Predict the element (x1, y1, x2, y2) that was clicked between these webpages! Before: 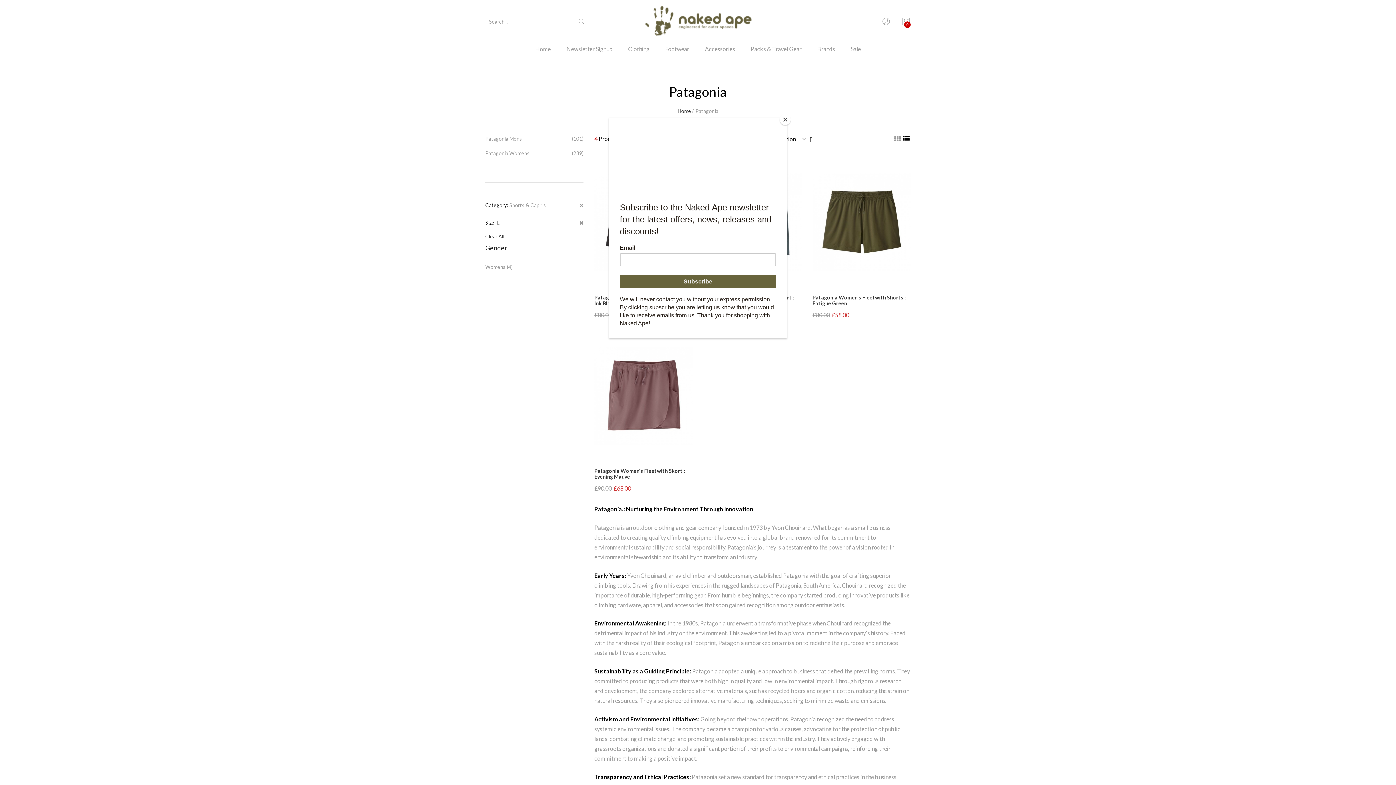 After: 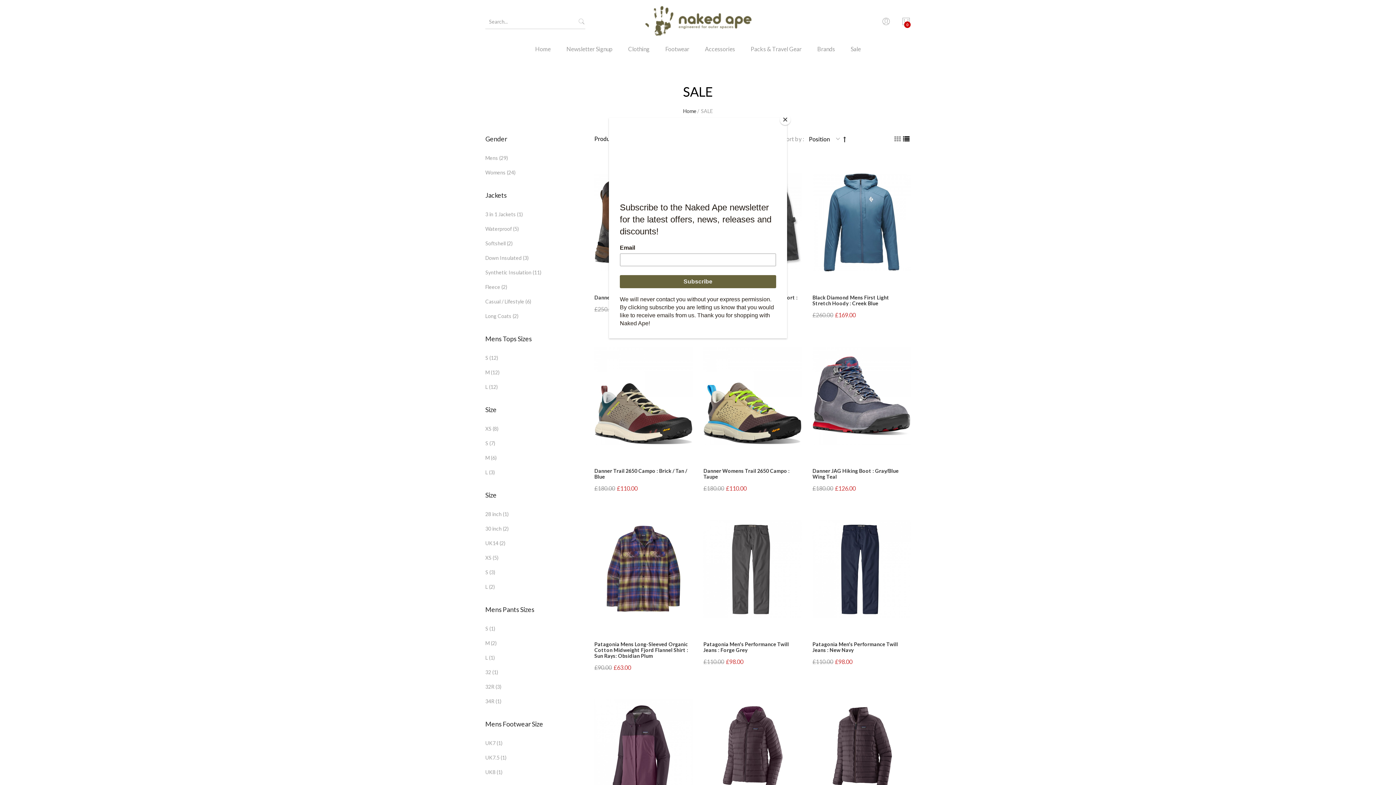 Action: label: Sale bbox: (843, 43, 868, 64)